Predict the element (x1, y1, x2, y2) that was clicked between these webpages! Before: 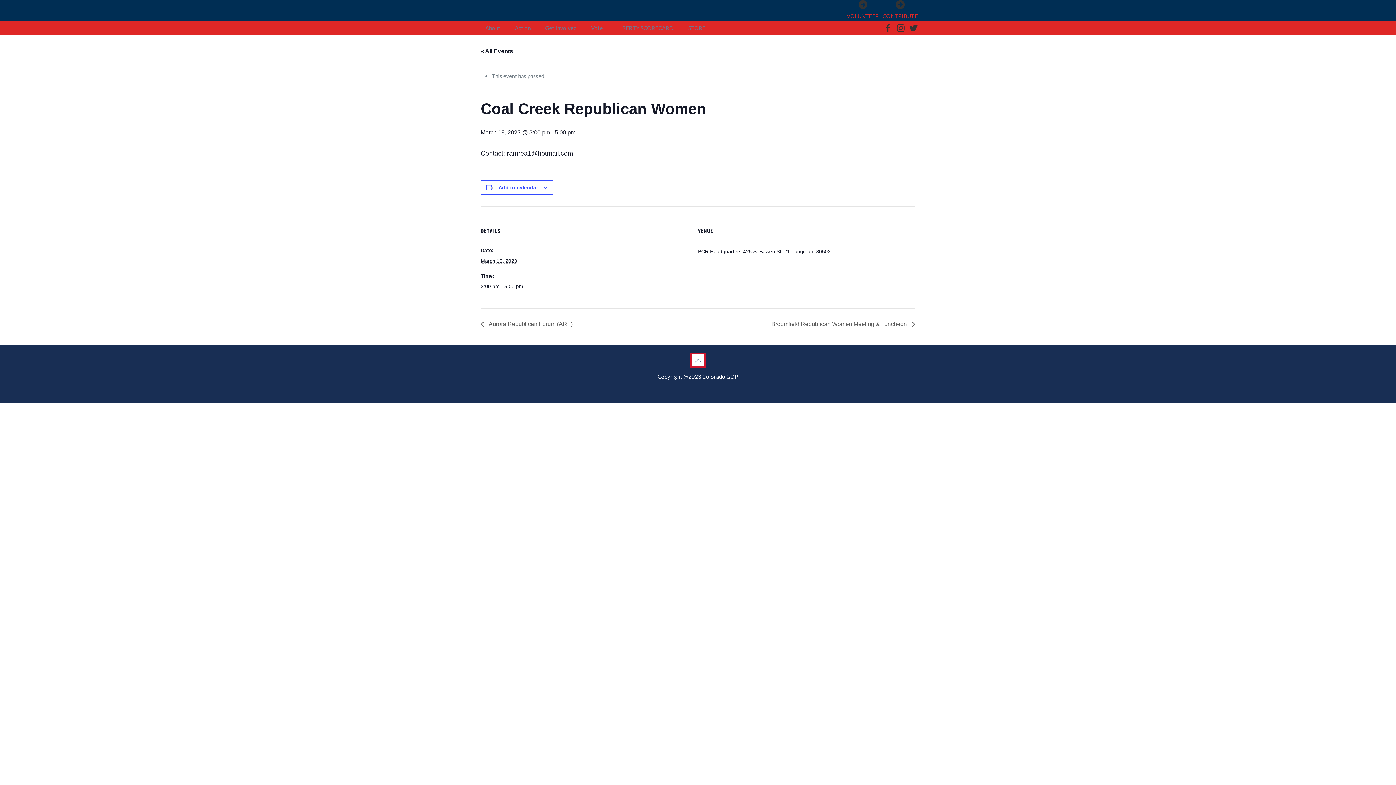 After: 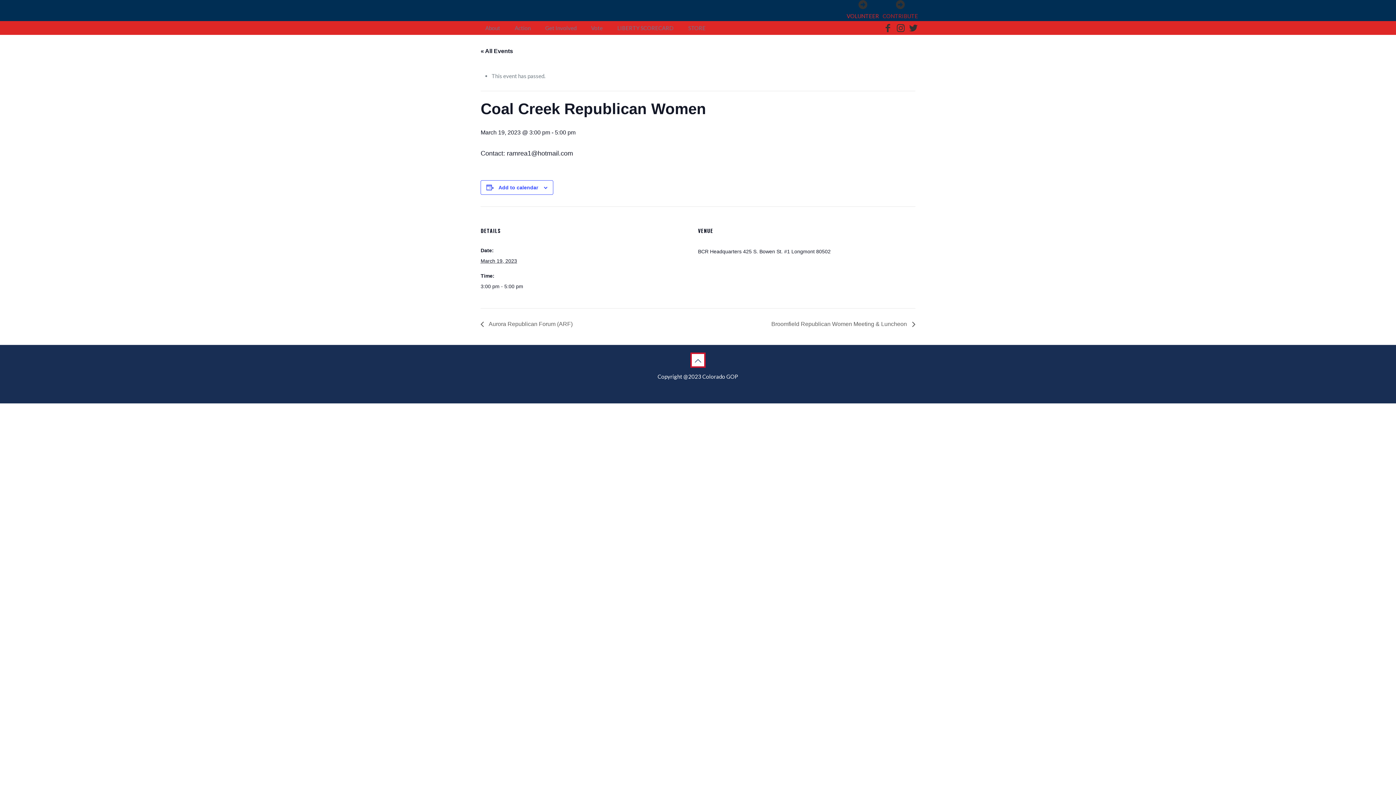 Action: bbox: (882, 0, 918, 21) label: CONTRIBUTE